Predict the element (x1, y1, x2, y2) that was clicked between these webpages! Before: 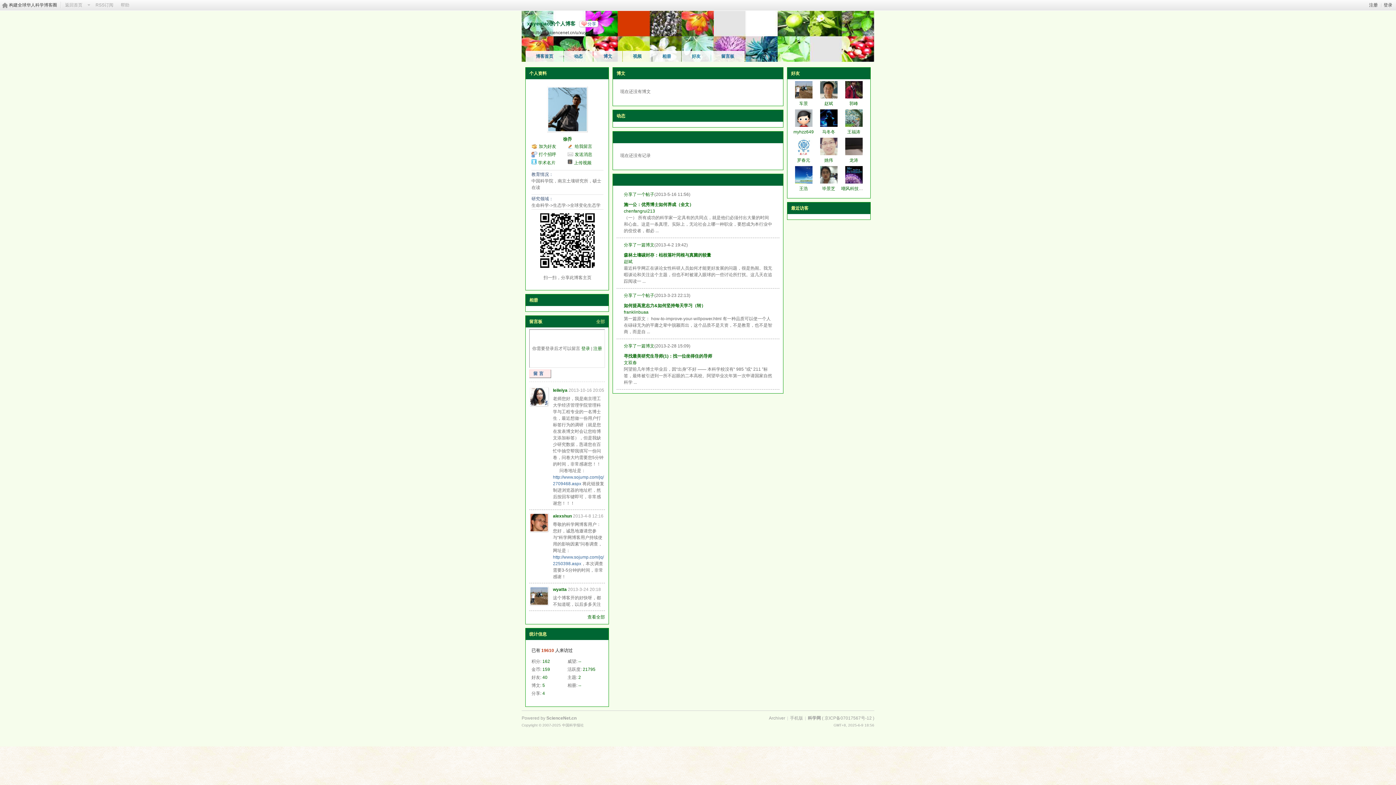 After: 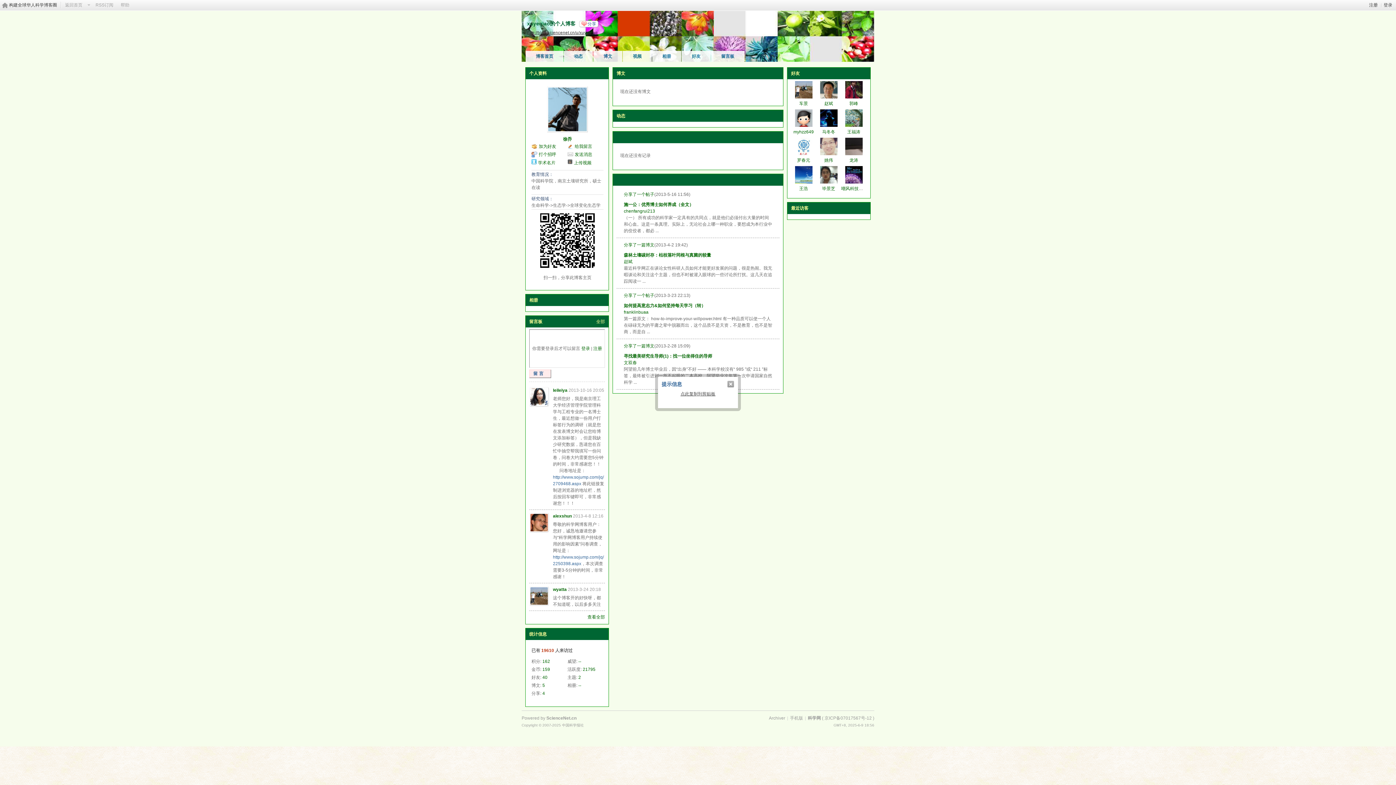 Action: bbox: (527, 30, 597, 34) label: http://blog.sciencenet.cn/u/xuyeqiao